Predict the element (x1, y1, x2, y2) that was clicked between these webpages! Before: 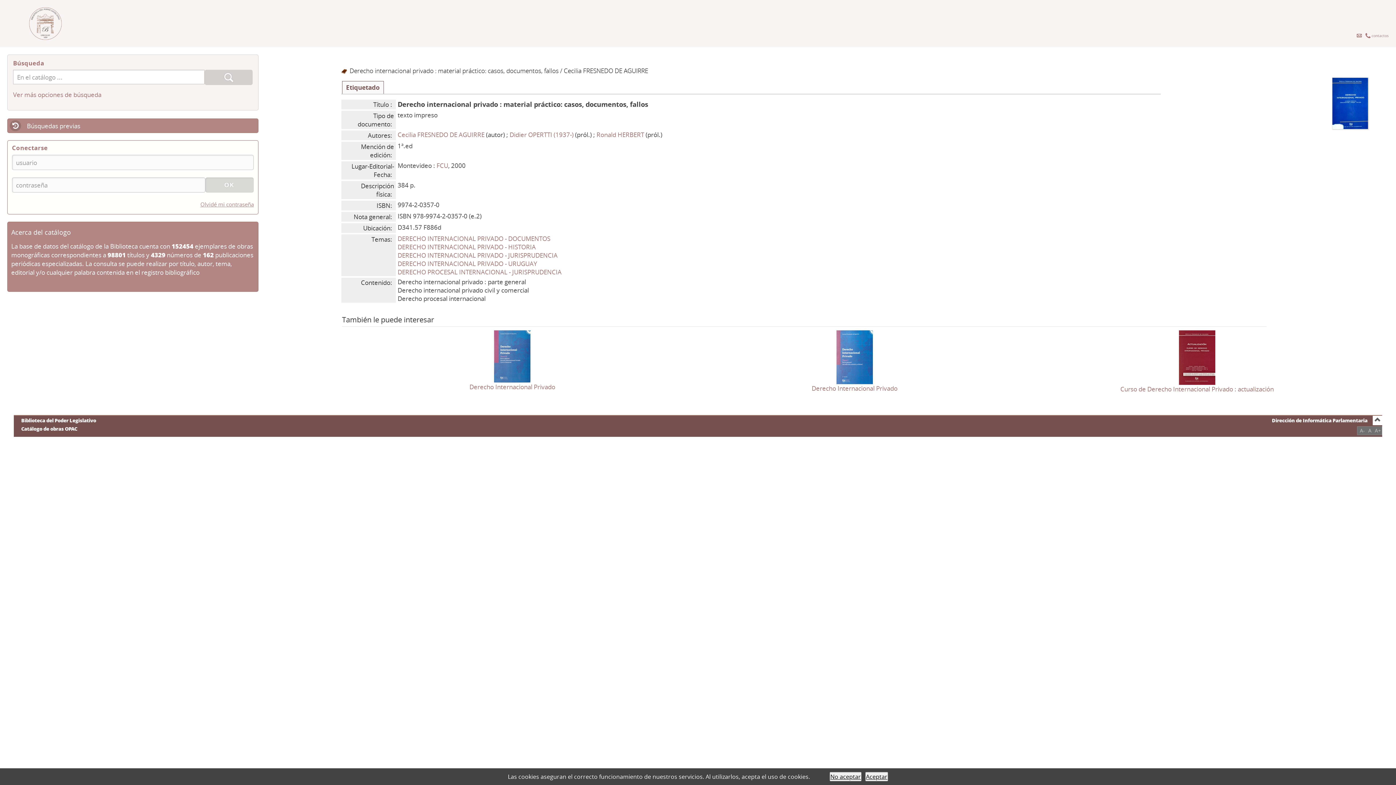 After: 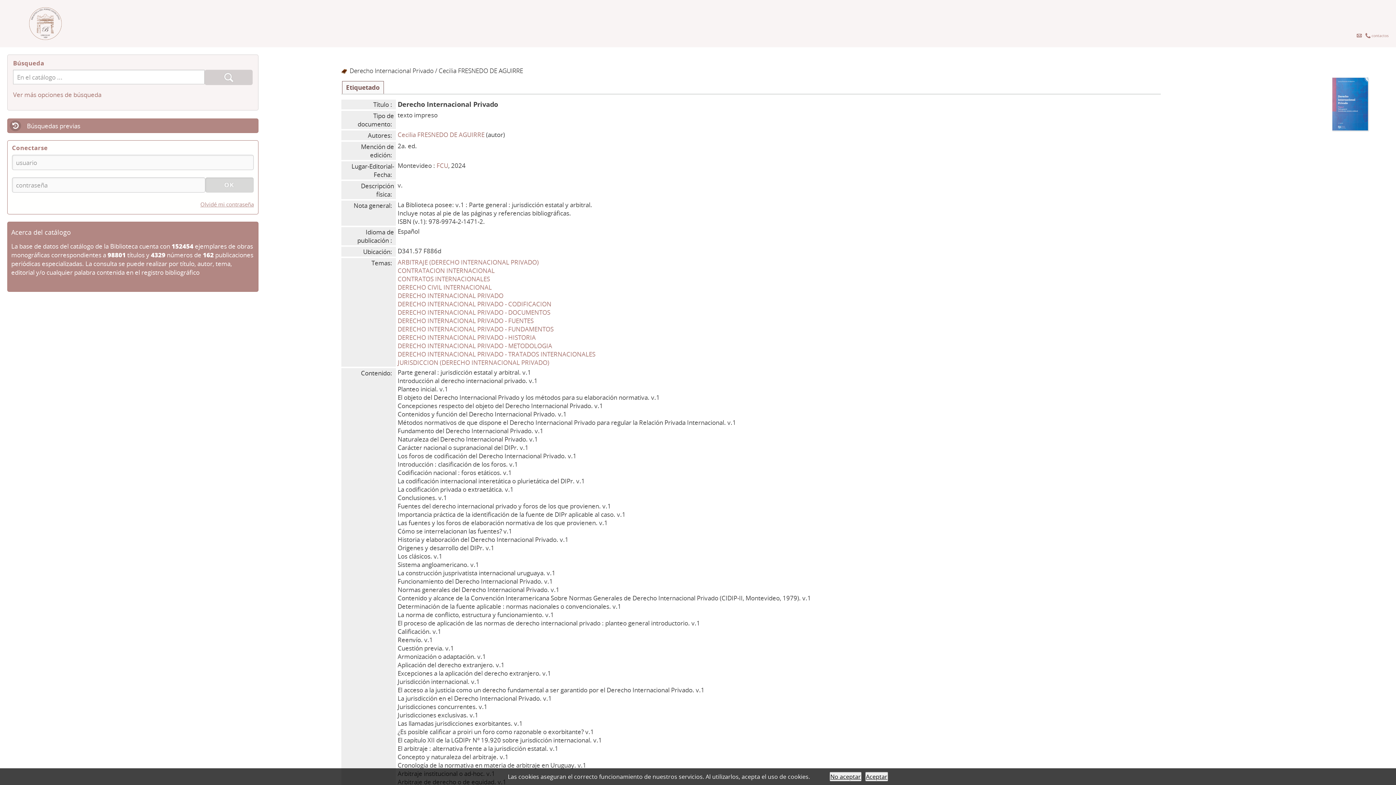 Action: bbox: (683, 384, 1026, 398) label: Derecho Internacional Privado